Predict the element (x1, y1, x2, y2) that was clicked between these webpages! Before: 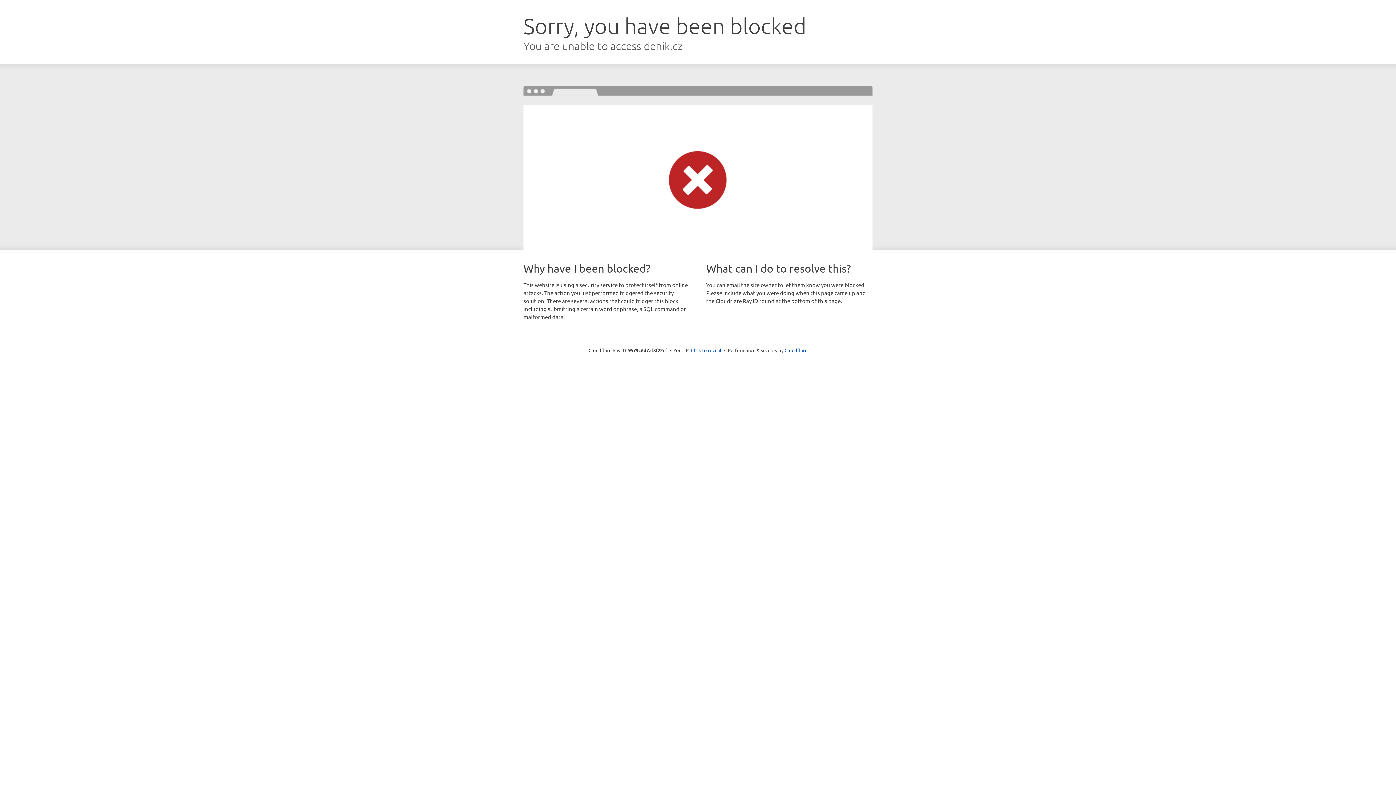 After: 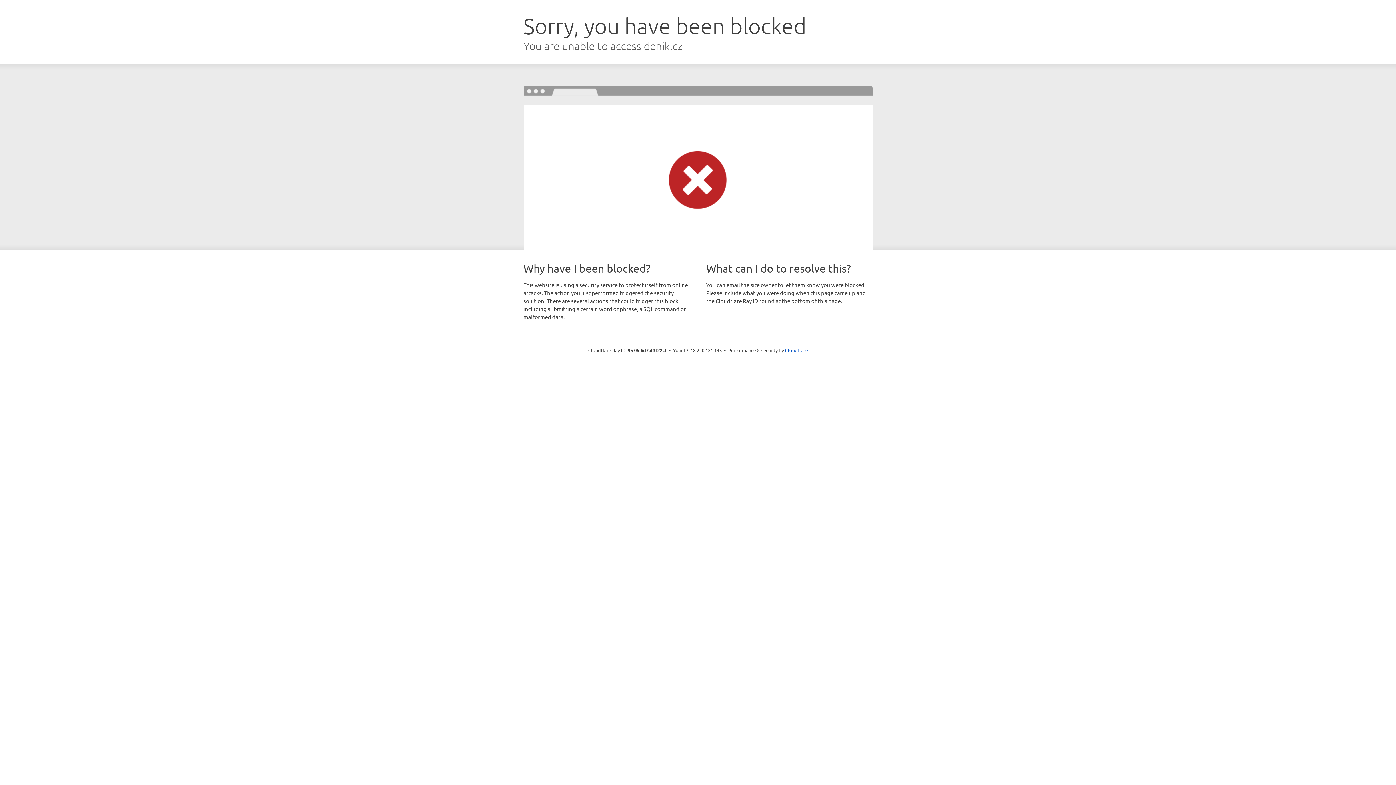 Action: label: Click to reveal bbox: (691, 346, 721, 353)